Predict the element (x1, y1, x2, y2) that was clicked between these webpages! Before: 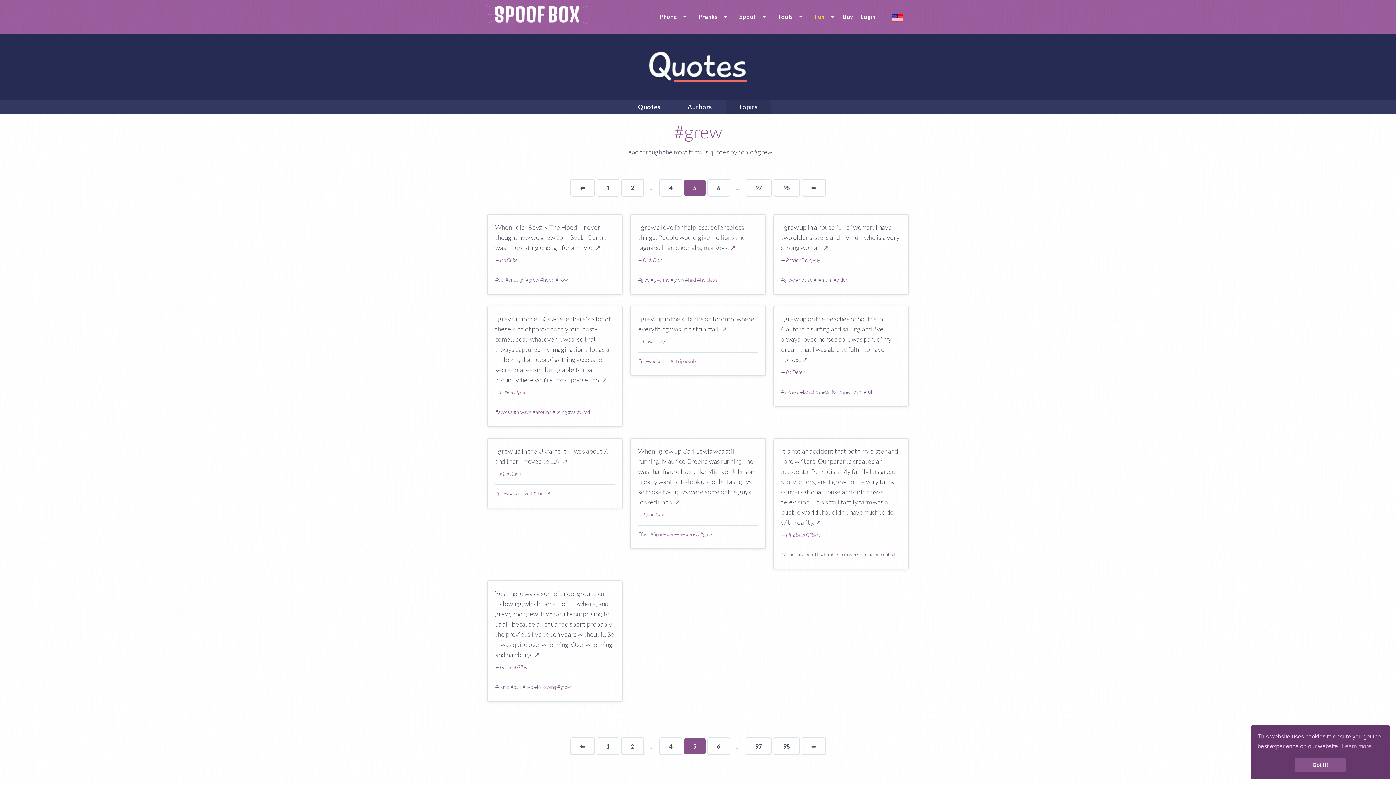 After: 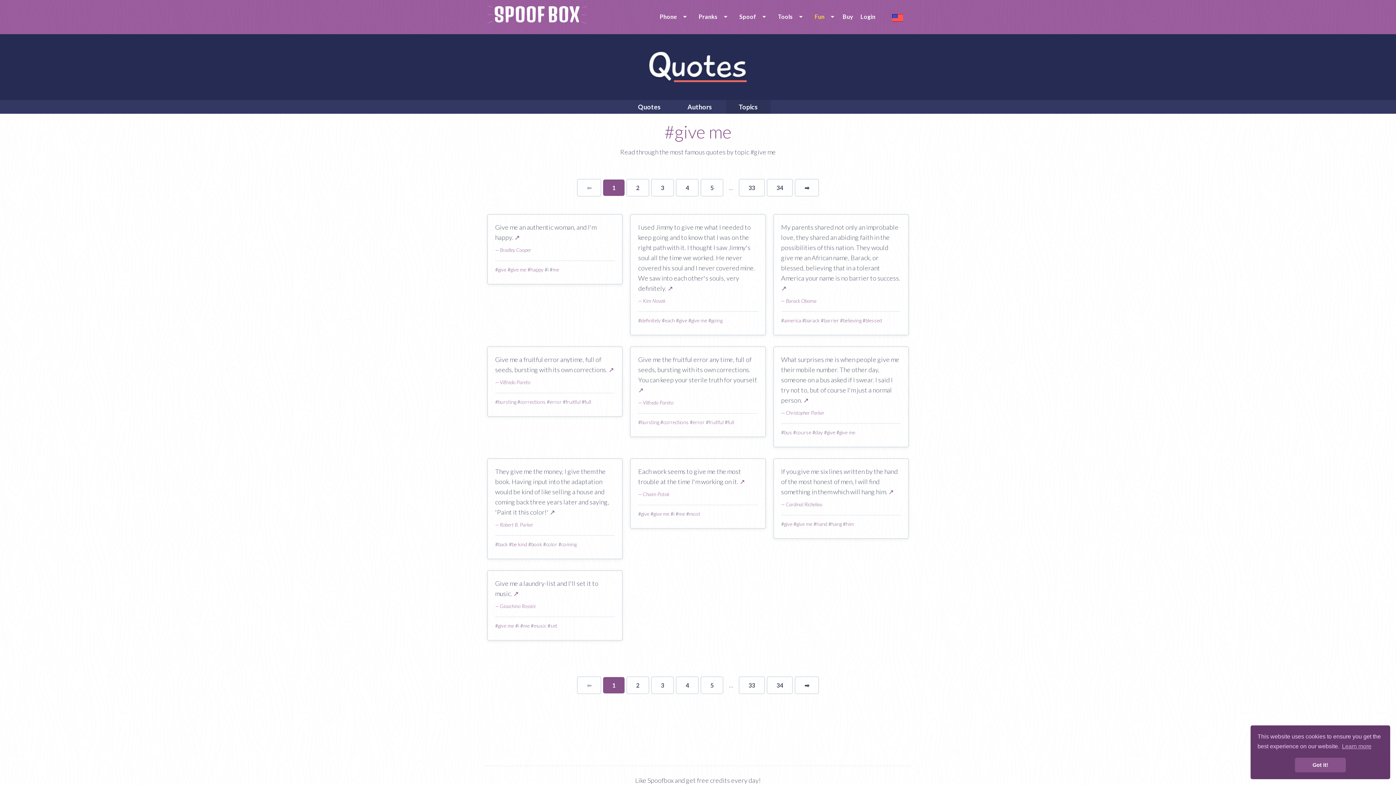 Action: bbox: (653, 276, 669, 282) label: give me